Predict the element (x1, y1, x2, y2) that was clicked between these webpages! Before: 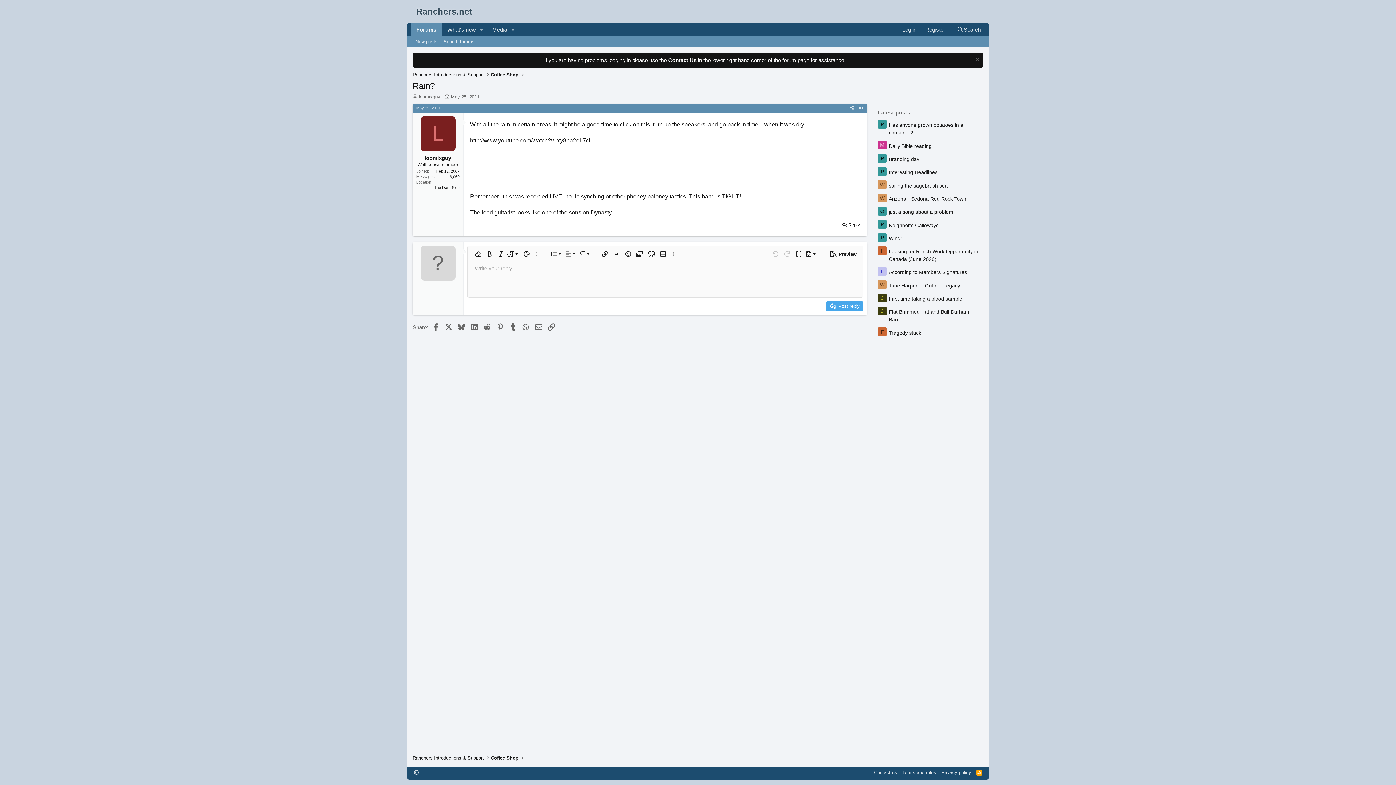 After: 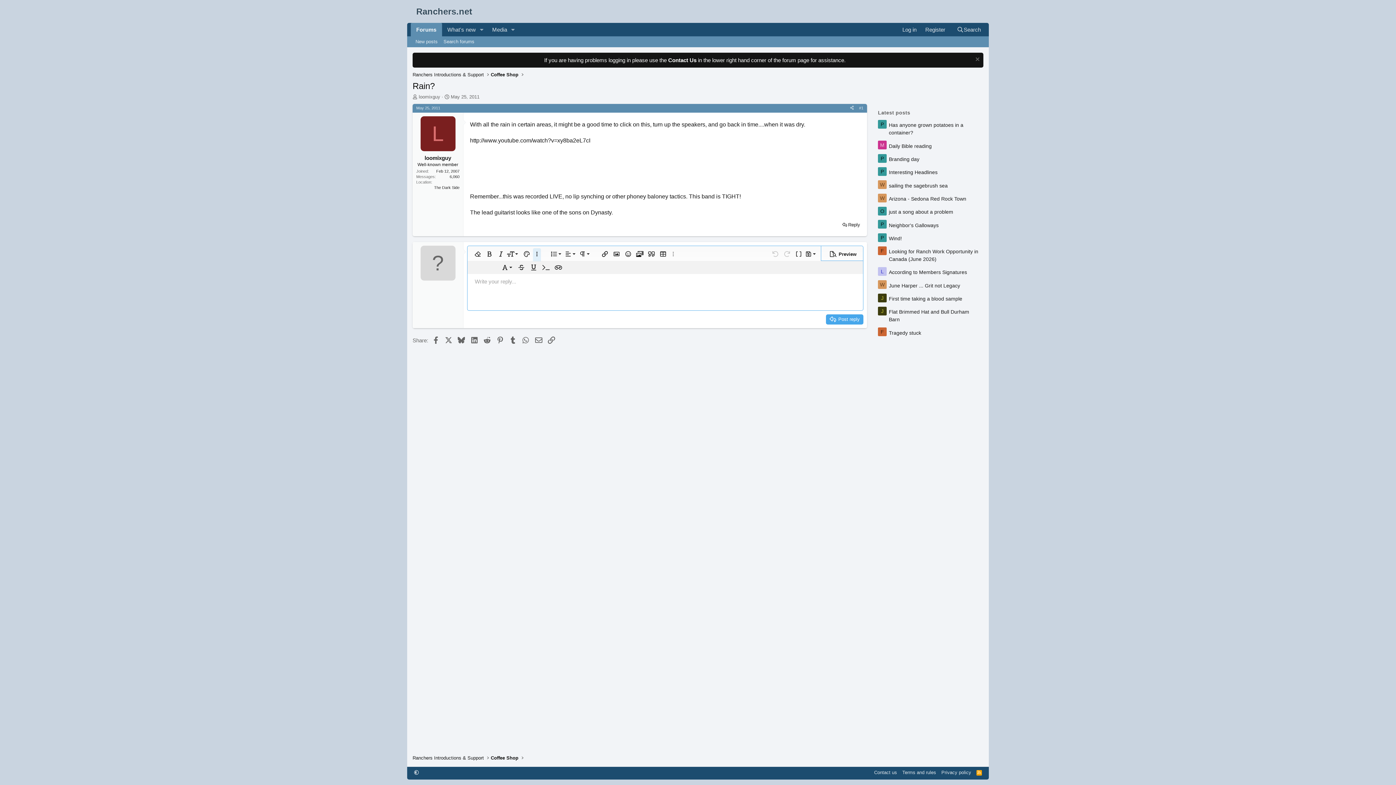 Action: bbox: (533, 248, 541, 260) label: More options…